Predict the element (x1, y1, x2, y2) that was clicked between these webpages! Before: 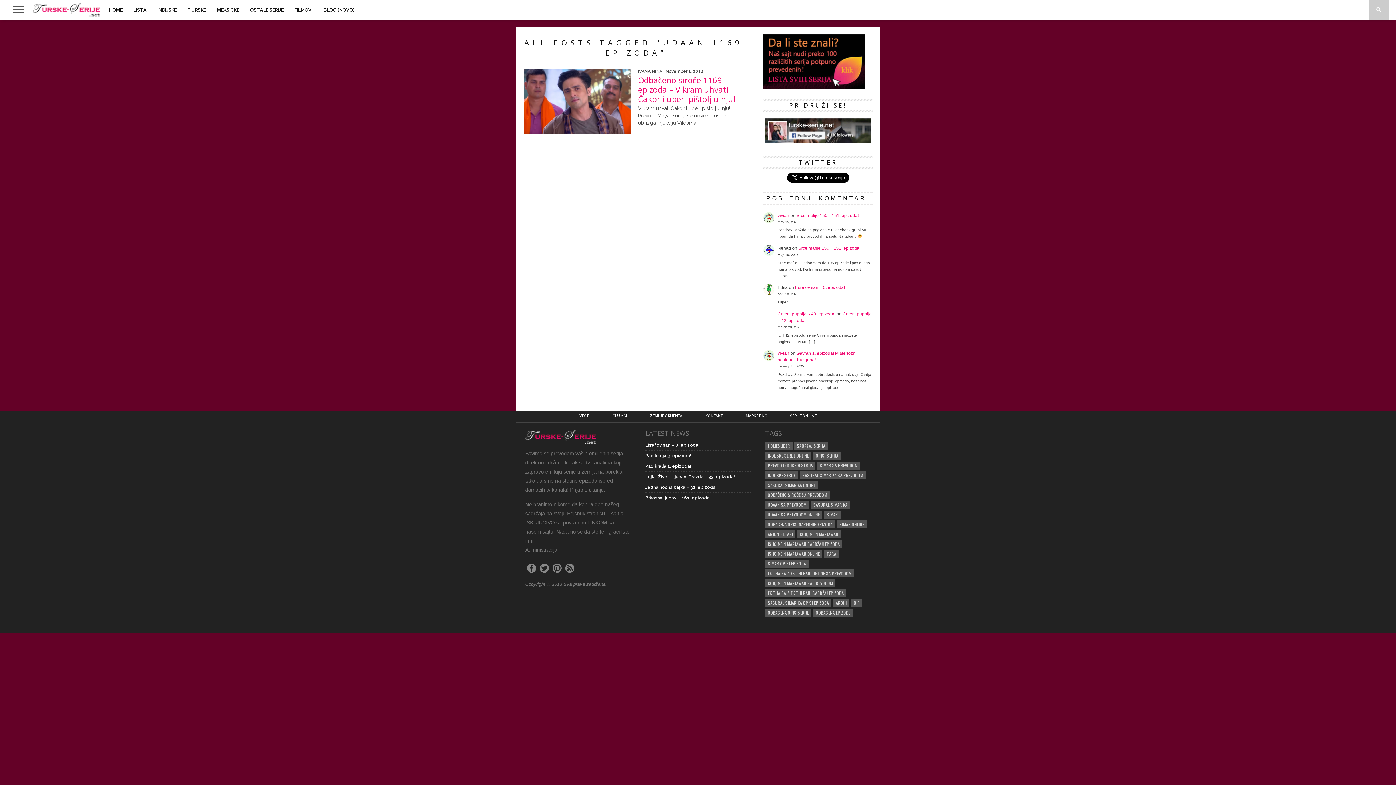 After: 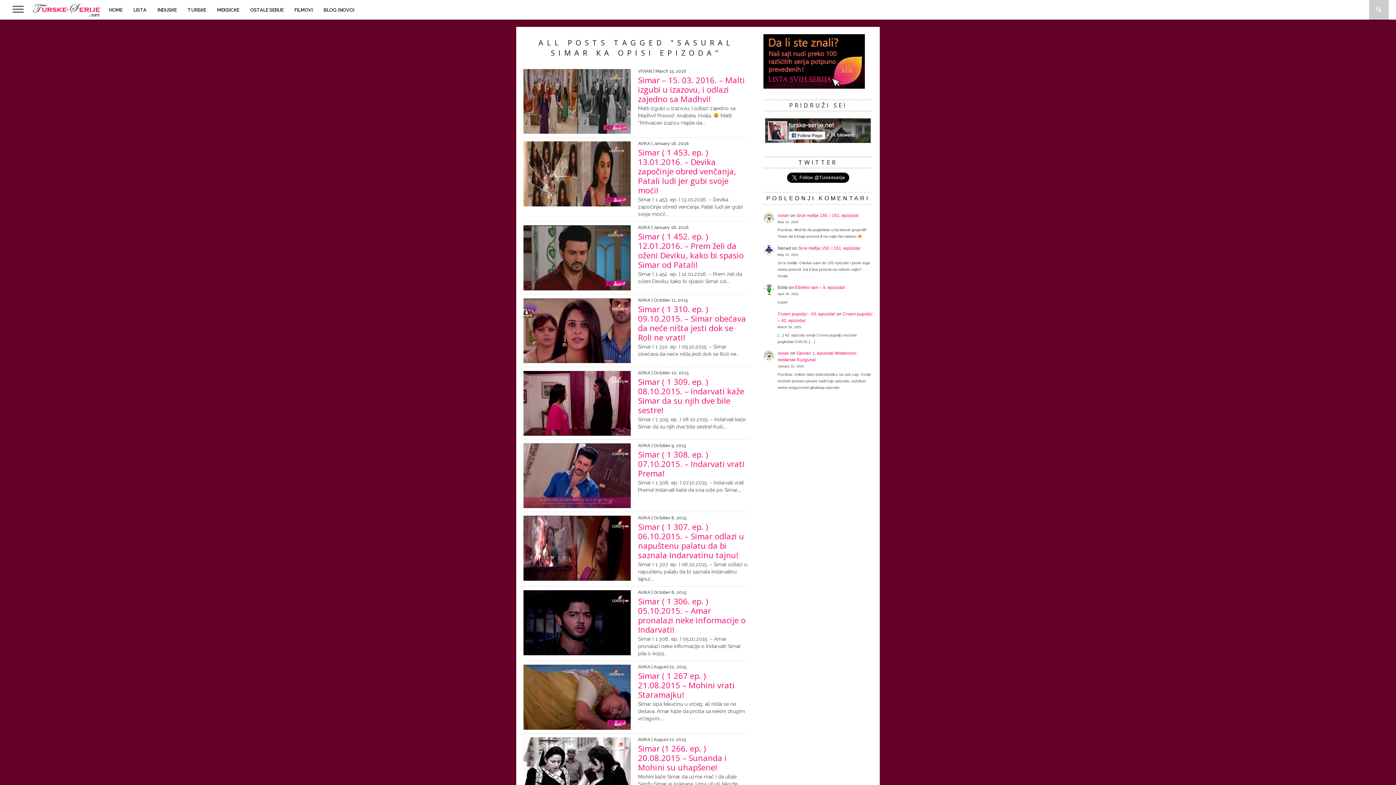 Action: label: SASURAL SIMAR KA OPISI EPIZODA bbox: (765, 599, 831, 607)